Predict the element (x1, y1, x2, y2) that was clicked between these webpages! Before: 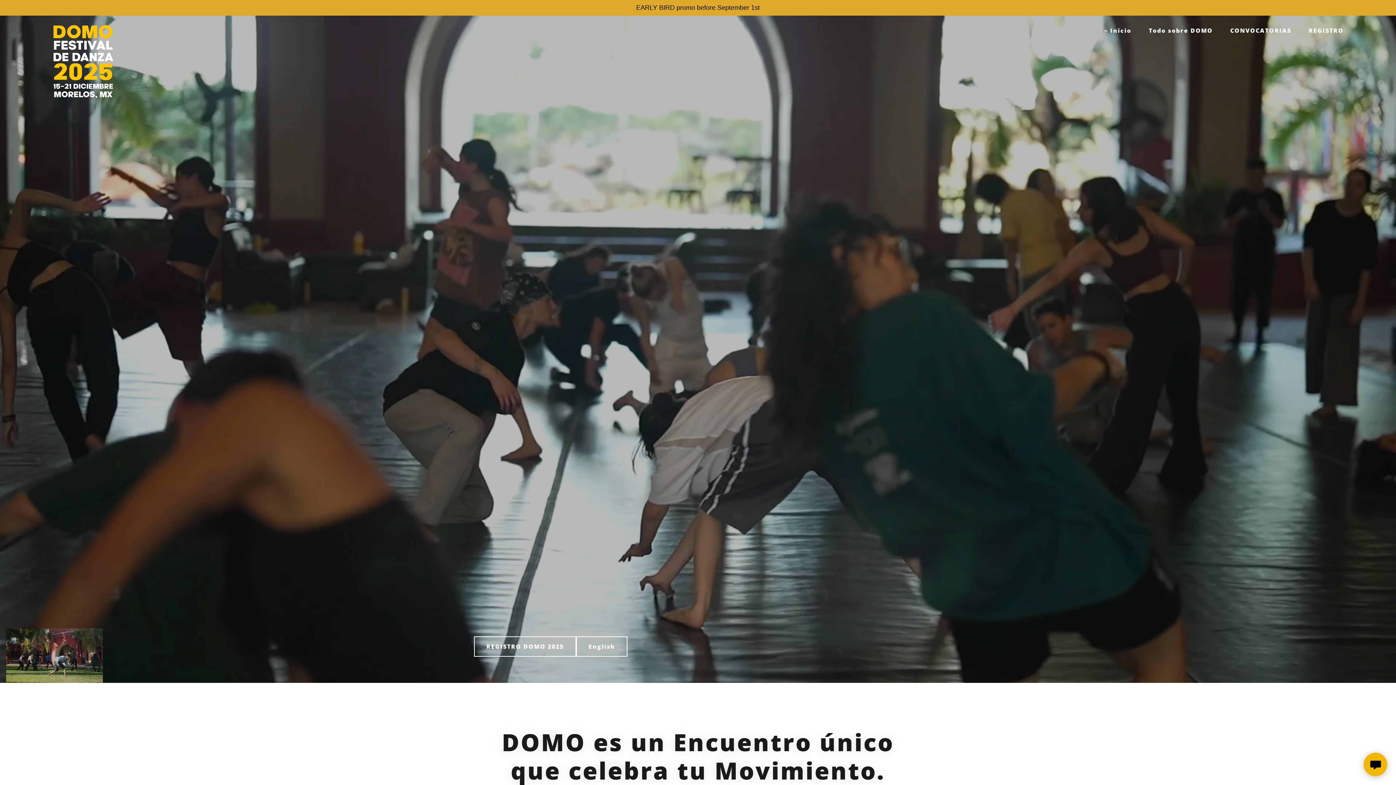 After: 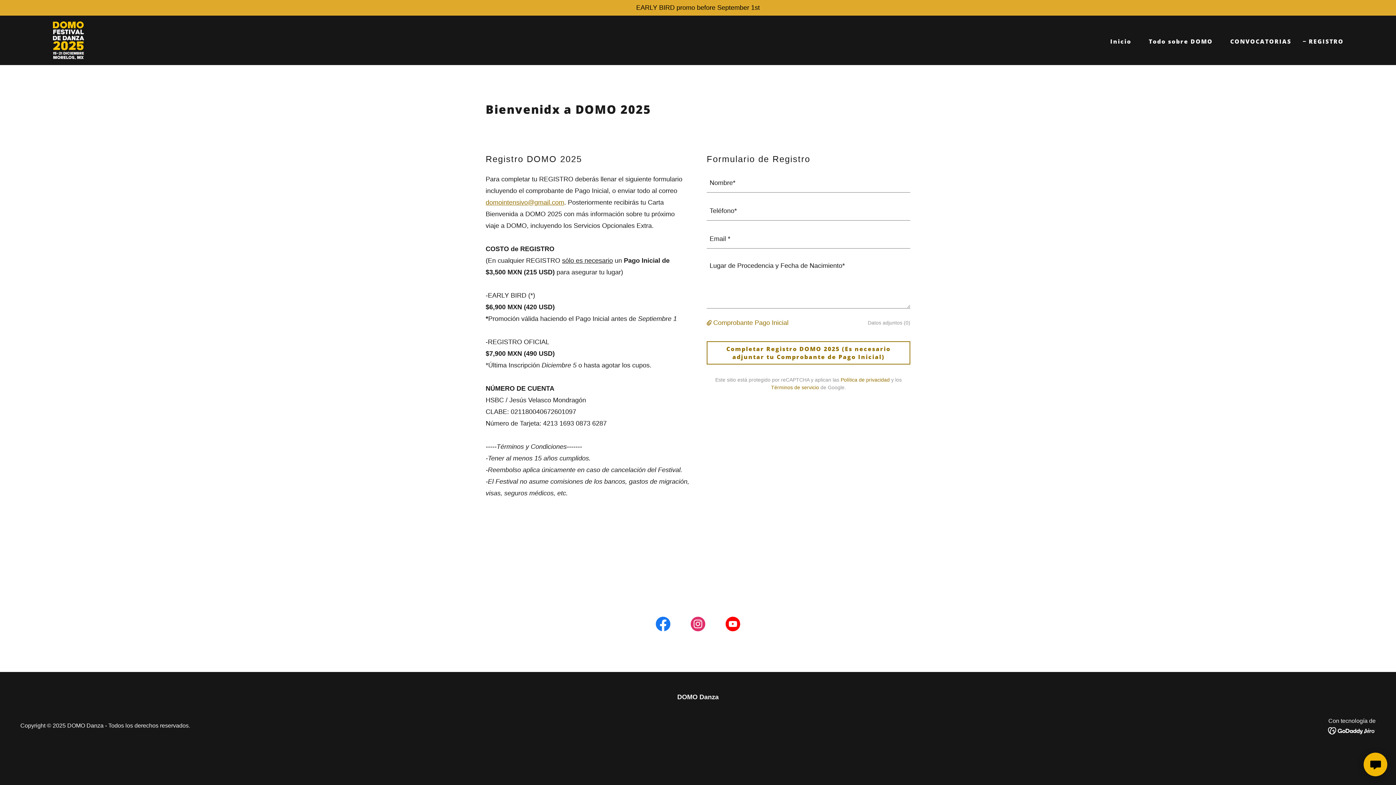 Action: bbox: (474, 636, 576, 657) label: REGISTRO DOMO 2025